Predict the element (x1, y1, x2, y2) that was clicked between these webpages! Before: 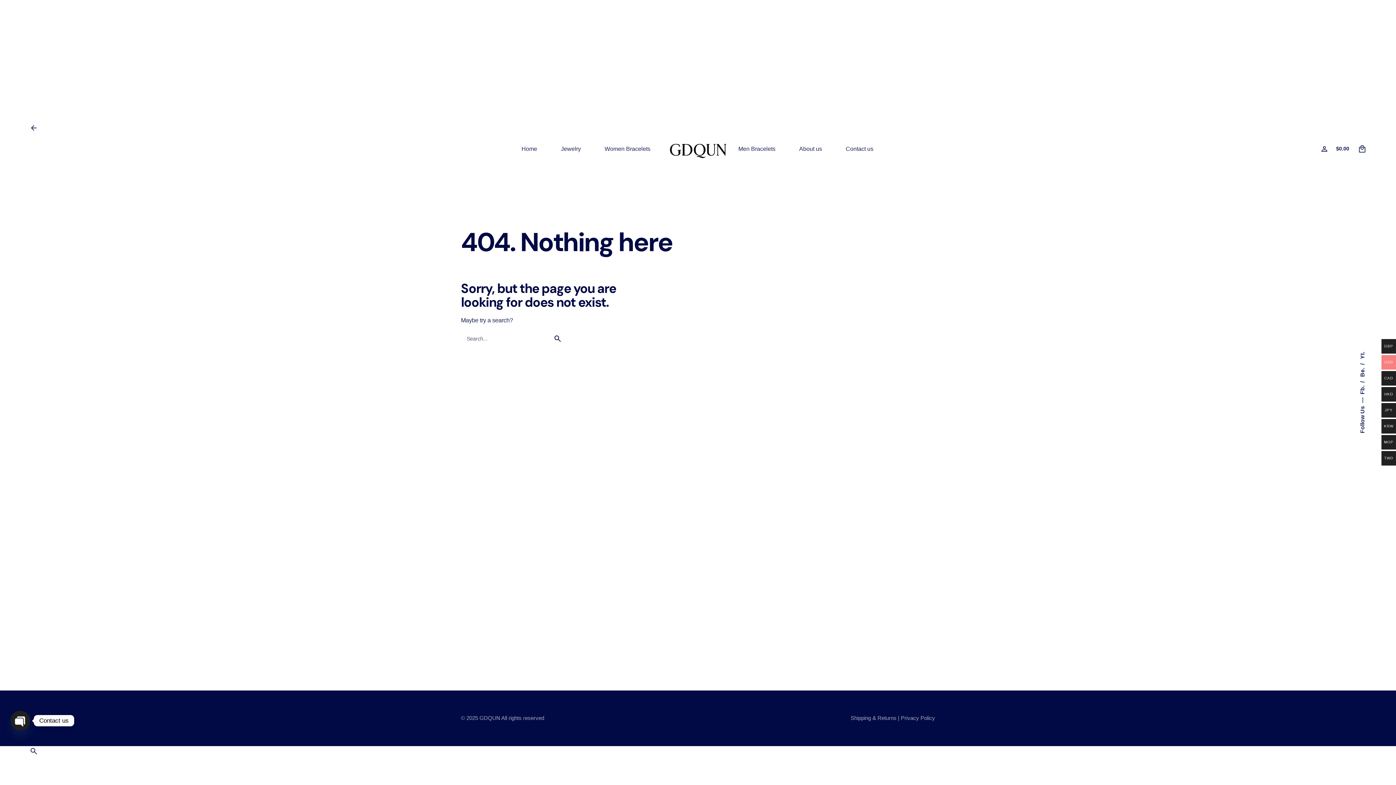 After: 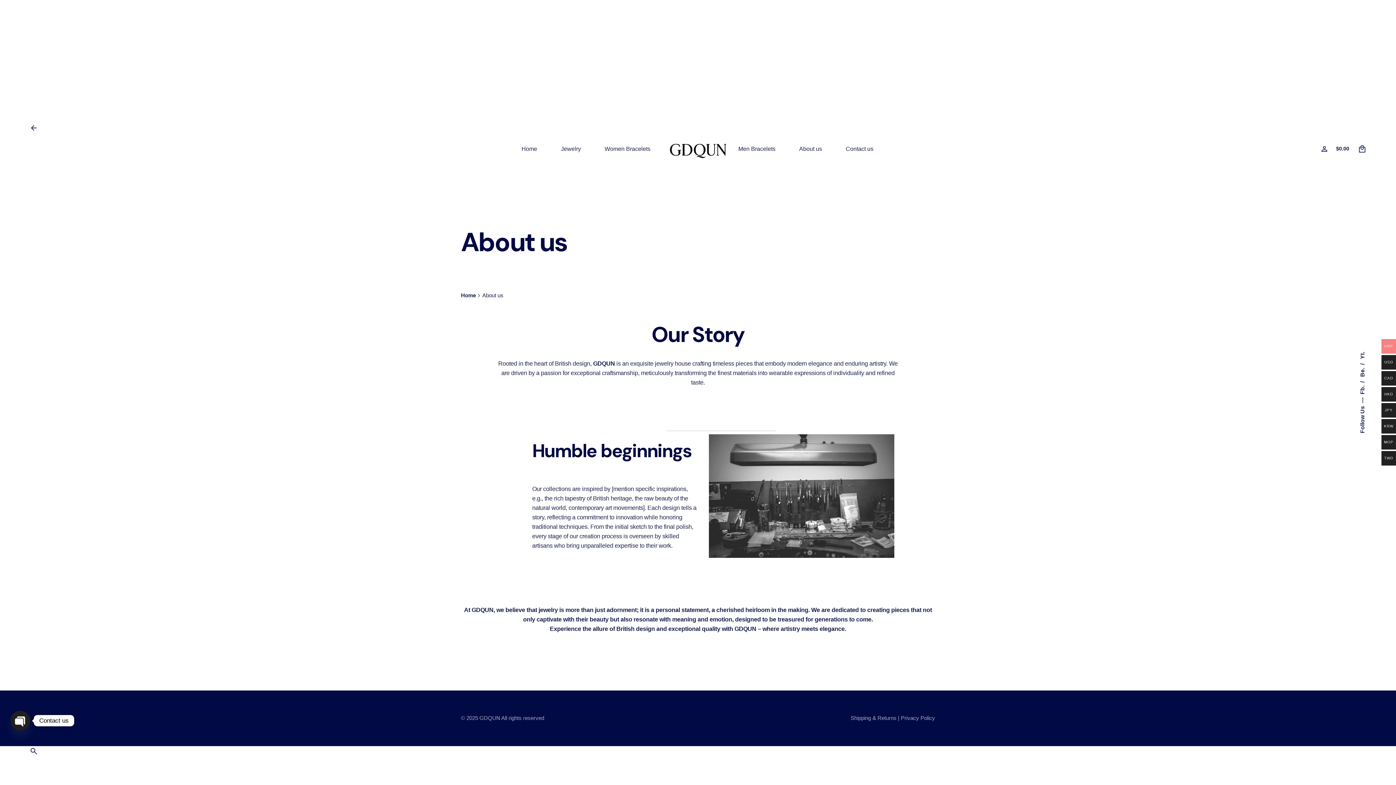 Action: bbox: (787, 140, 834, 156) label: About us